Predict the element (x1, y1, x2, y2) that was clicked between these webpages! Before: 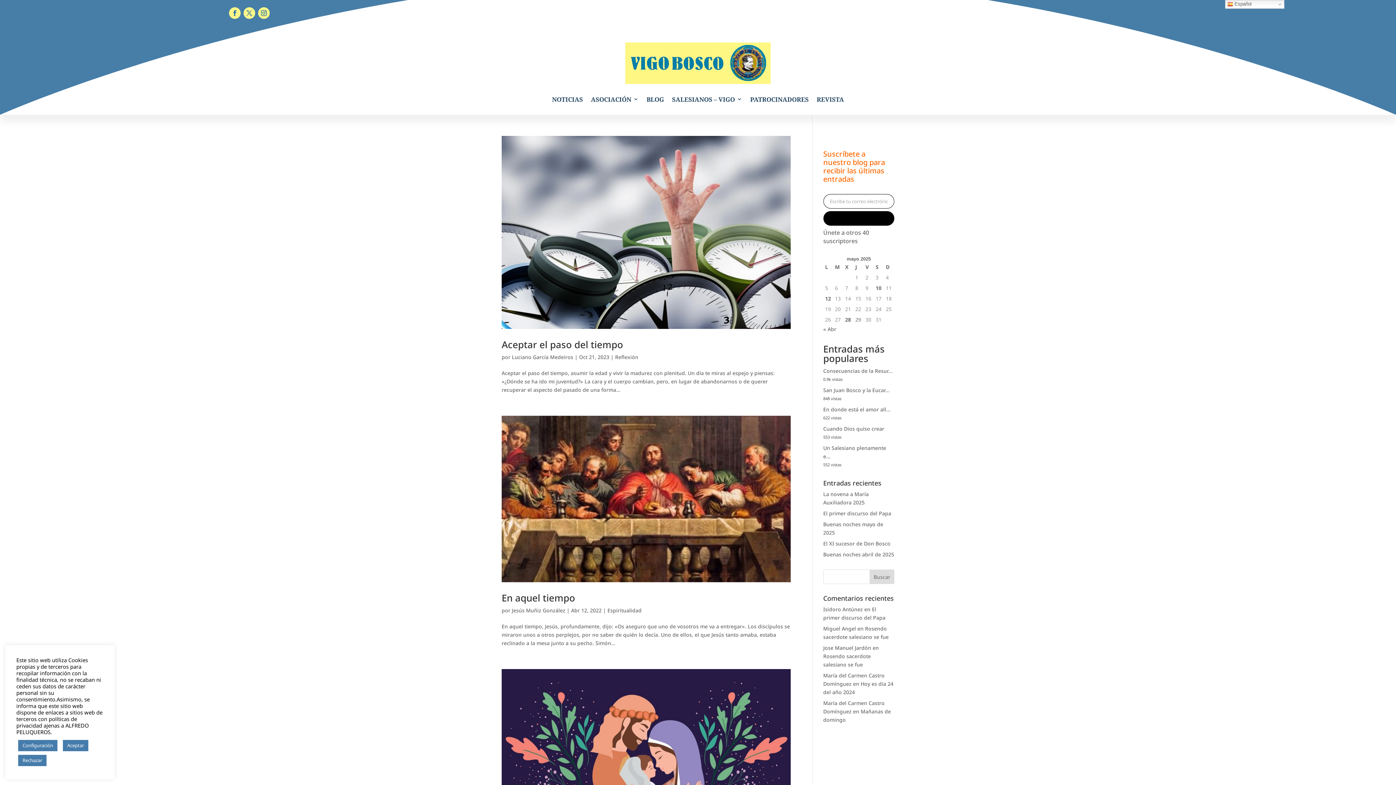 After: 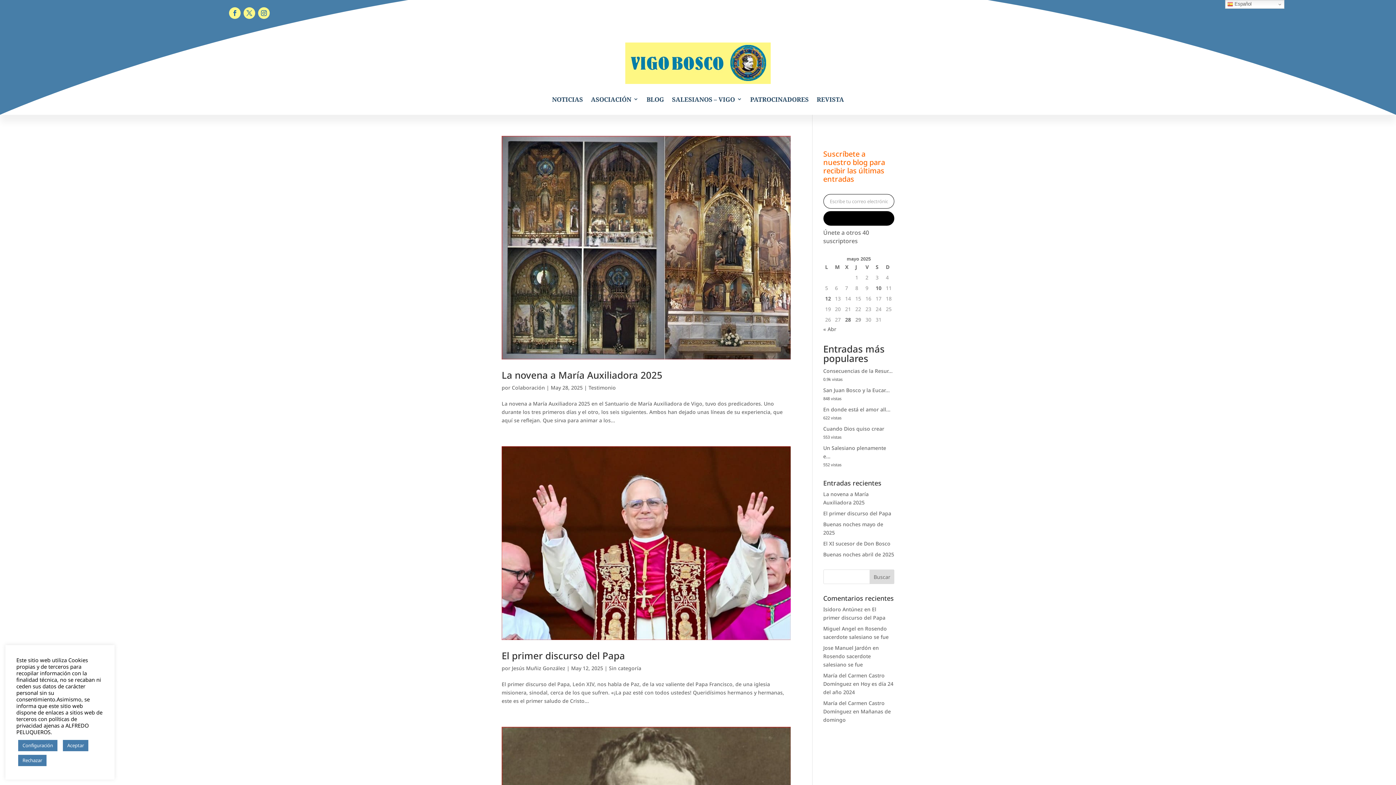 Action: label: BLOG bbox: (646, 83, 664, 114)